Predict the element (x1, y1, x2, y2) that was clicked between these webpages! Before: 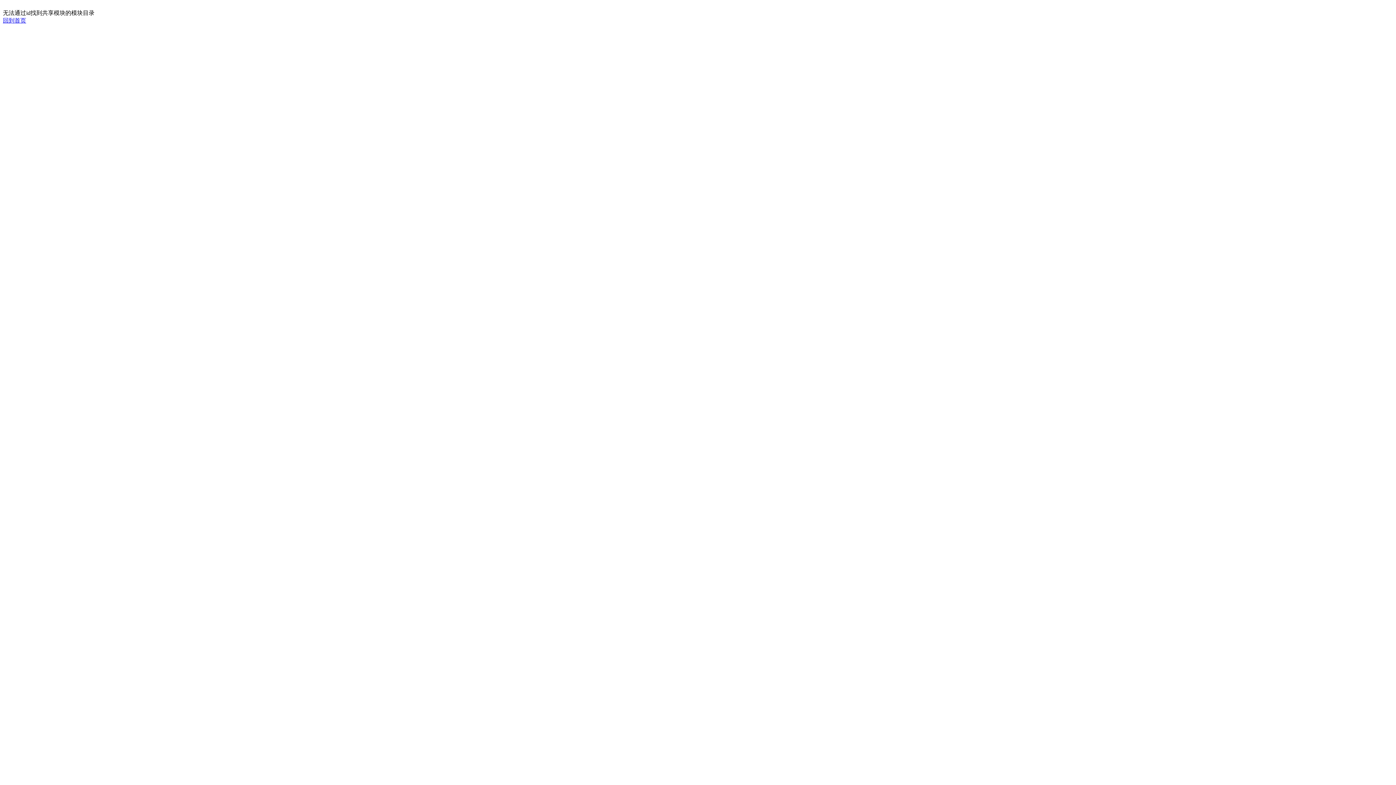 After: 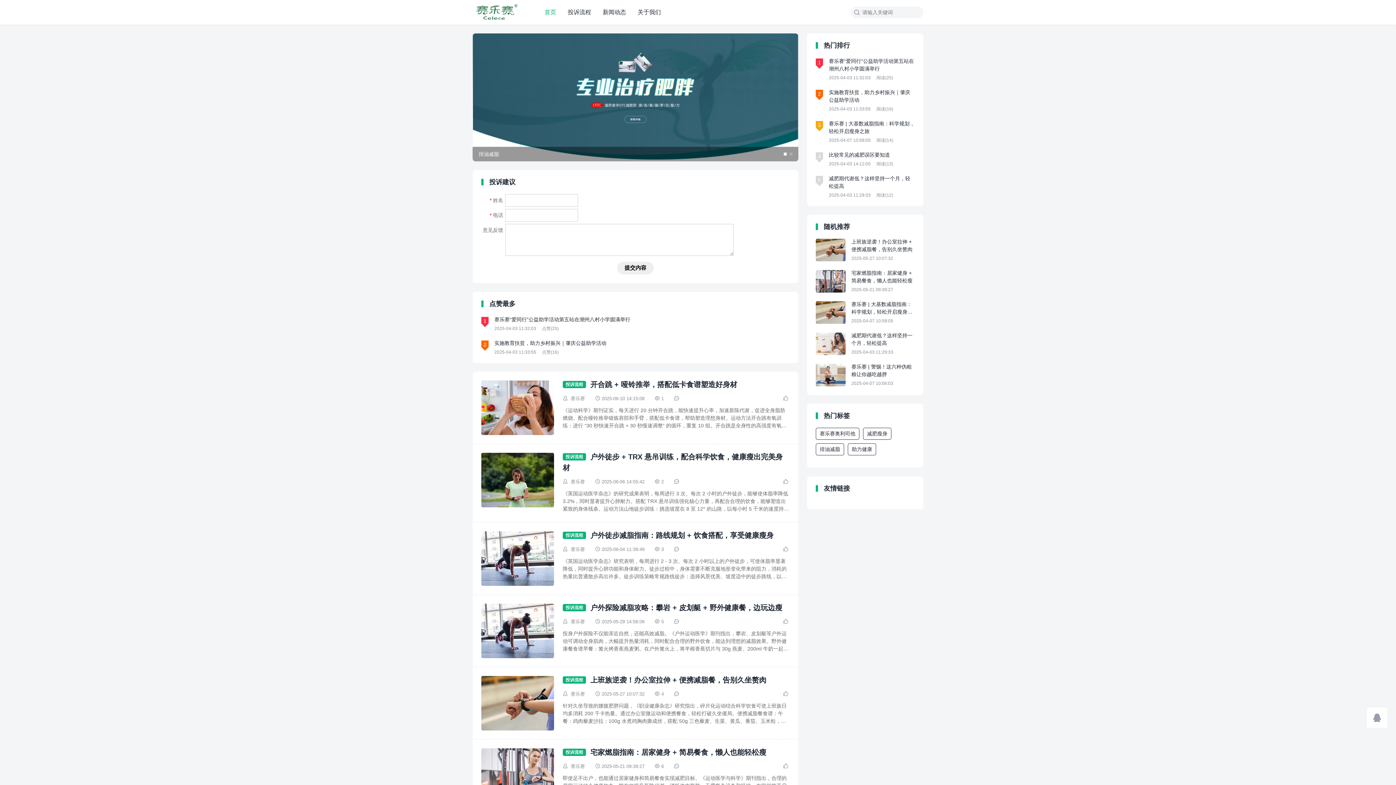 Action: label: 回到首页 bbox: (2, 17, 26, 23)